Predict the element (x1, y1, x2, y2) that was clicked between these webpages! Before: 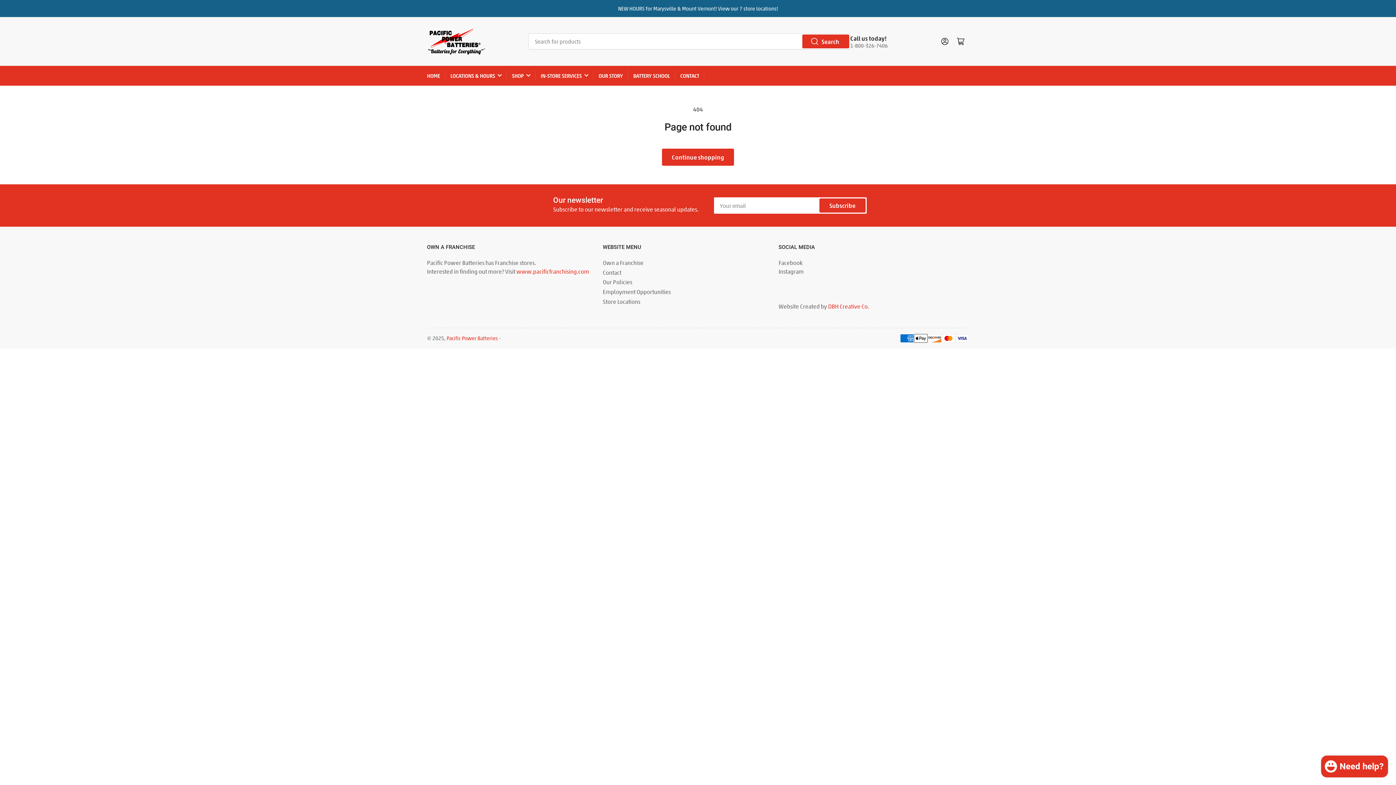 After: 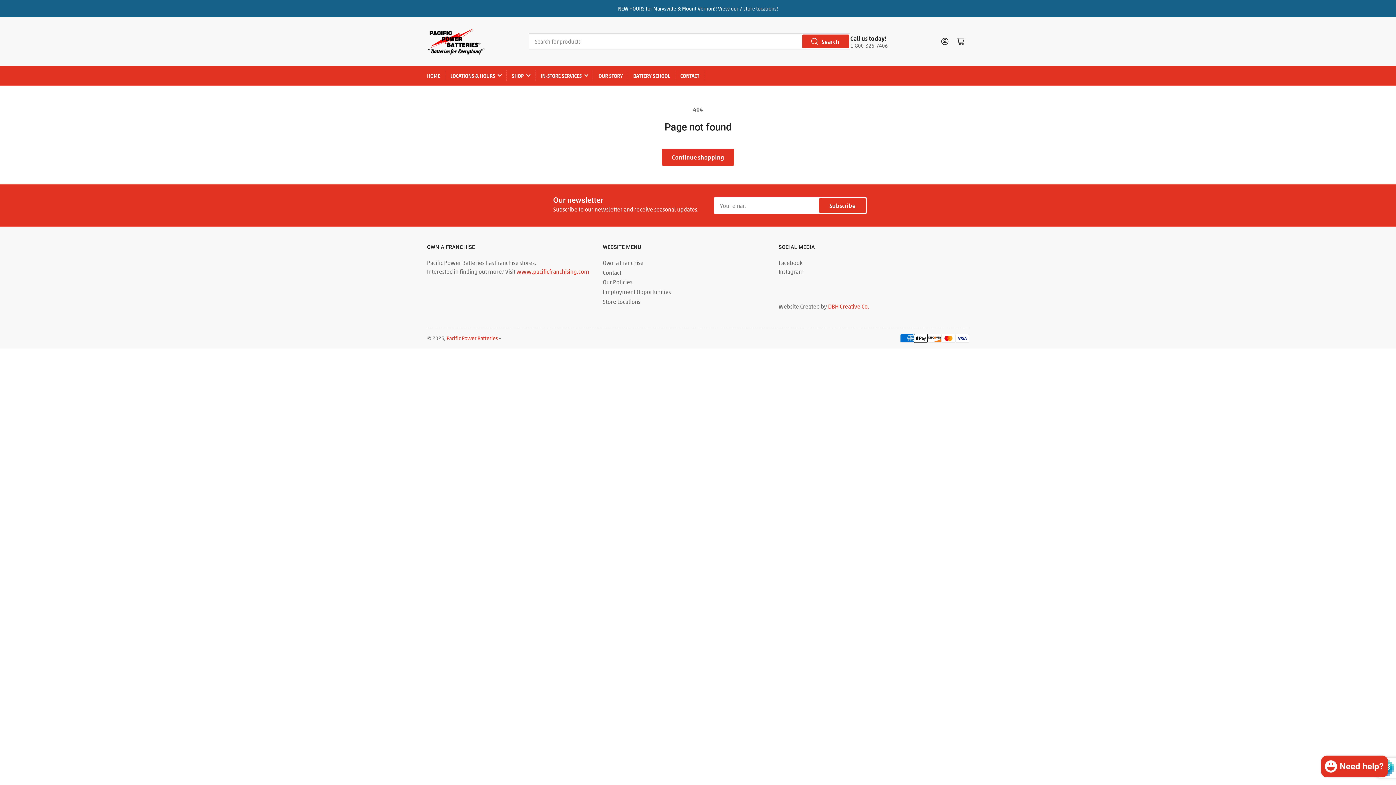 Action: label: Subscribe bbox: (820, 199, 865, 212)